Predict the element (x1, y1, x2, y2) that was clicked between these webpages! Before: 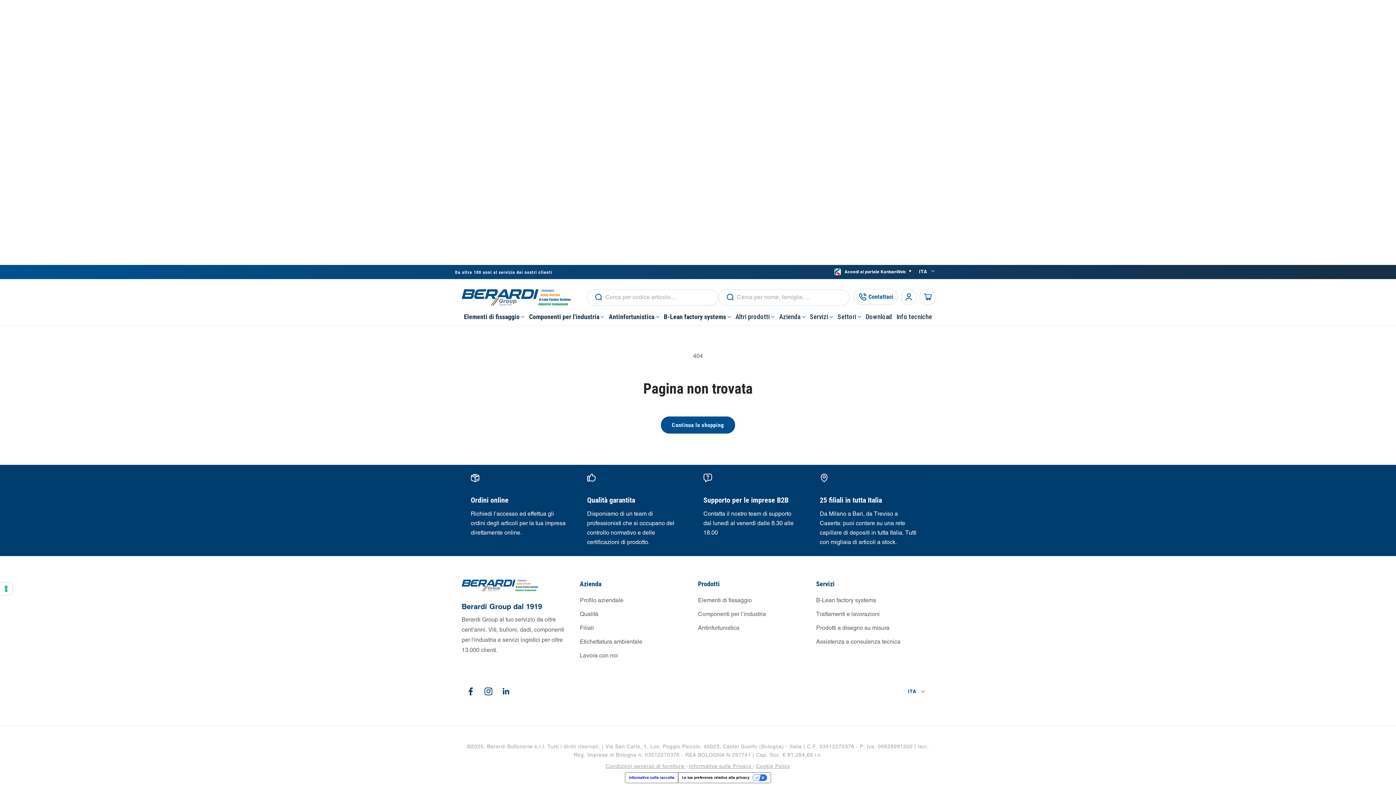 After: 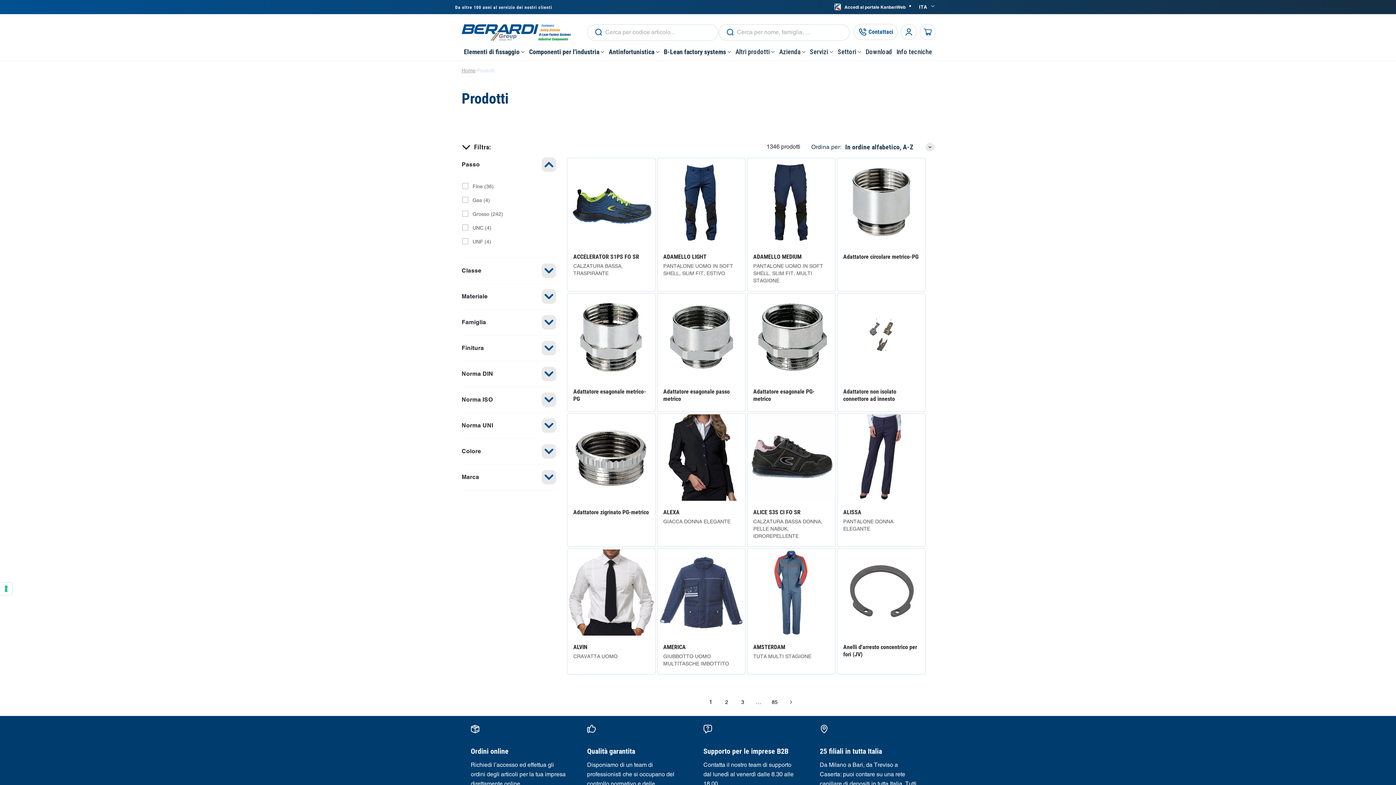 Action: label: Continua lo shopping bbox: (661, 416, 735, 433)